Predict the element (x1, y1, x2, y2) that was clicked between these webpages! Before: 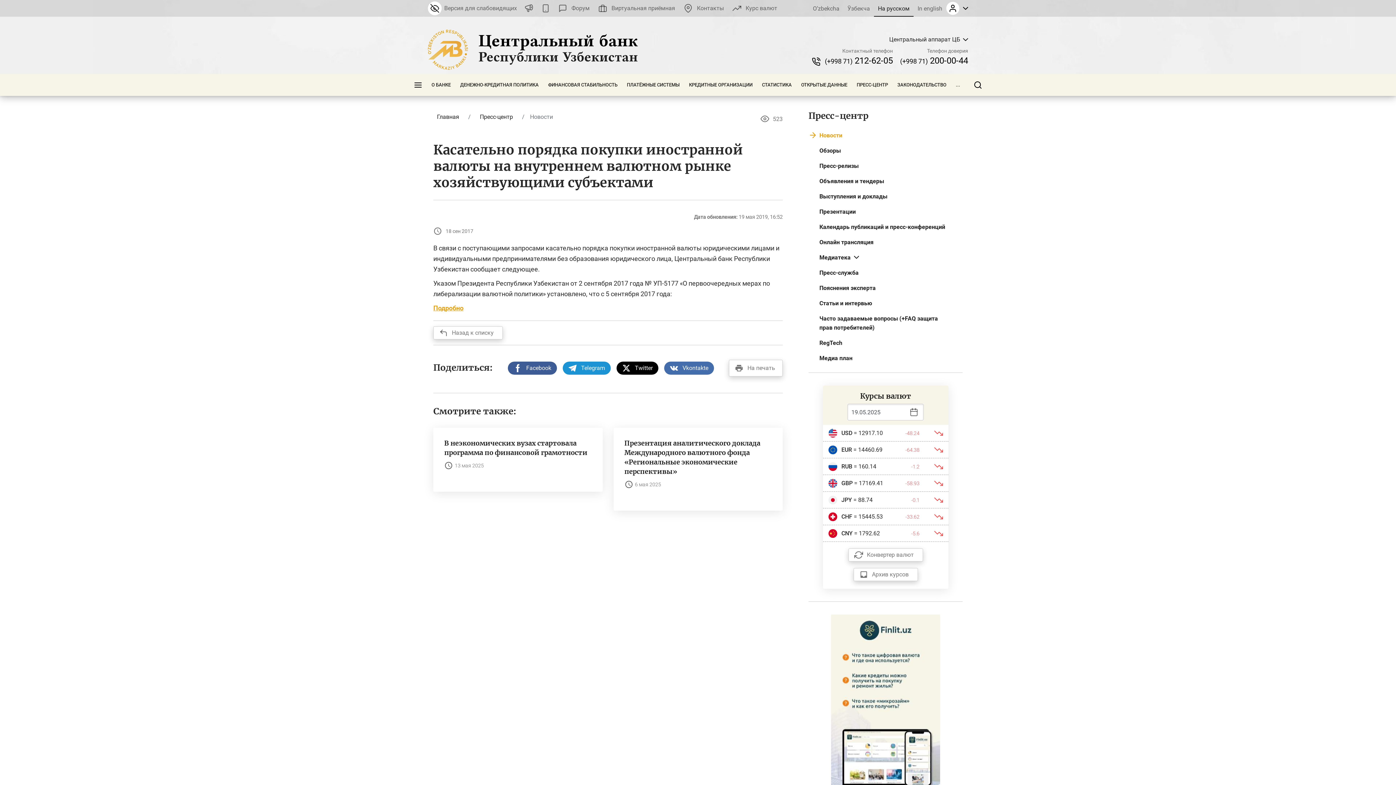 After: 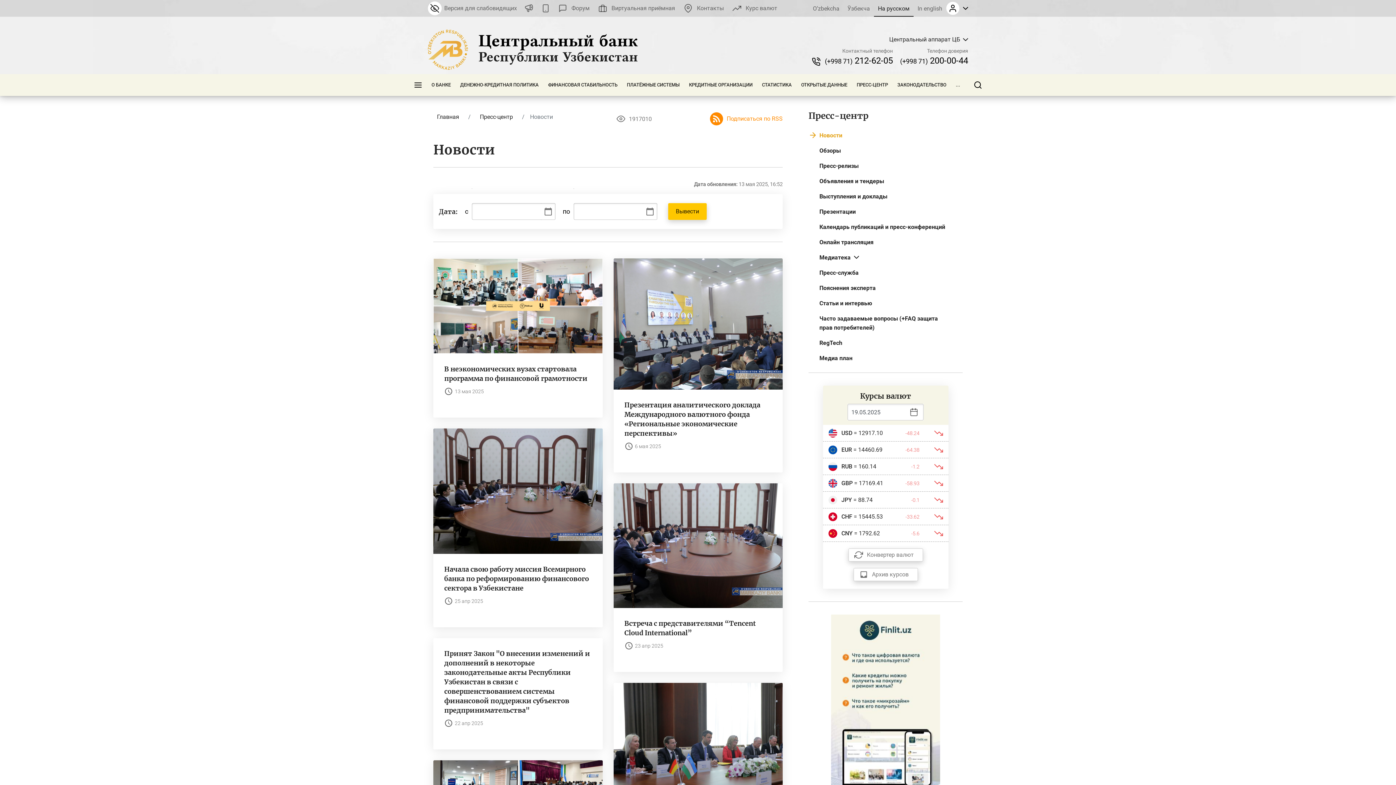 Action: label: Назад к списку bbox: (433, 326, 502, 339)